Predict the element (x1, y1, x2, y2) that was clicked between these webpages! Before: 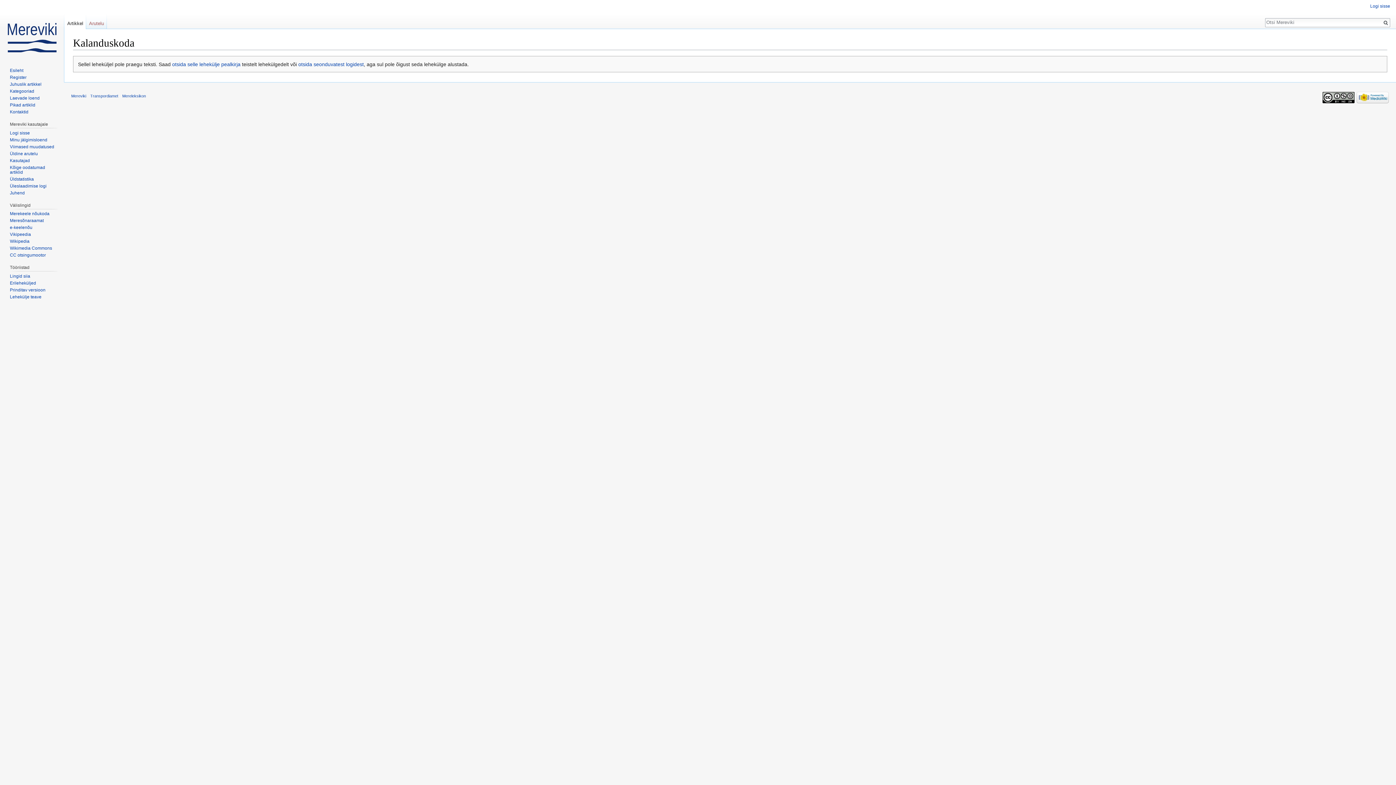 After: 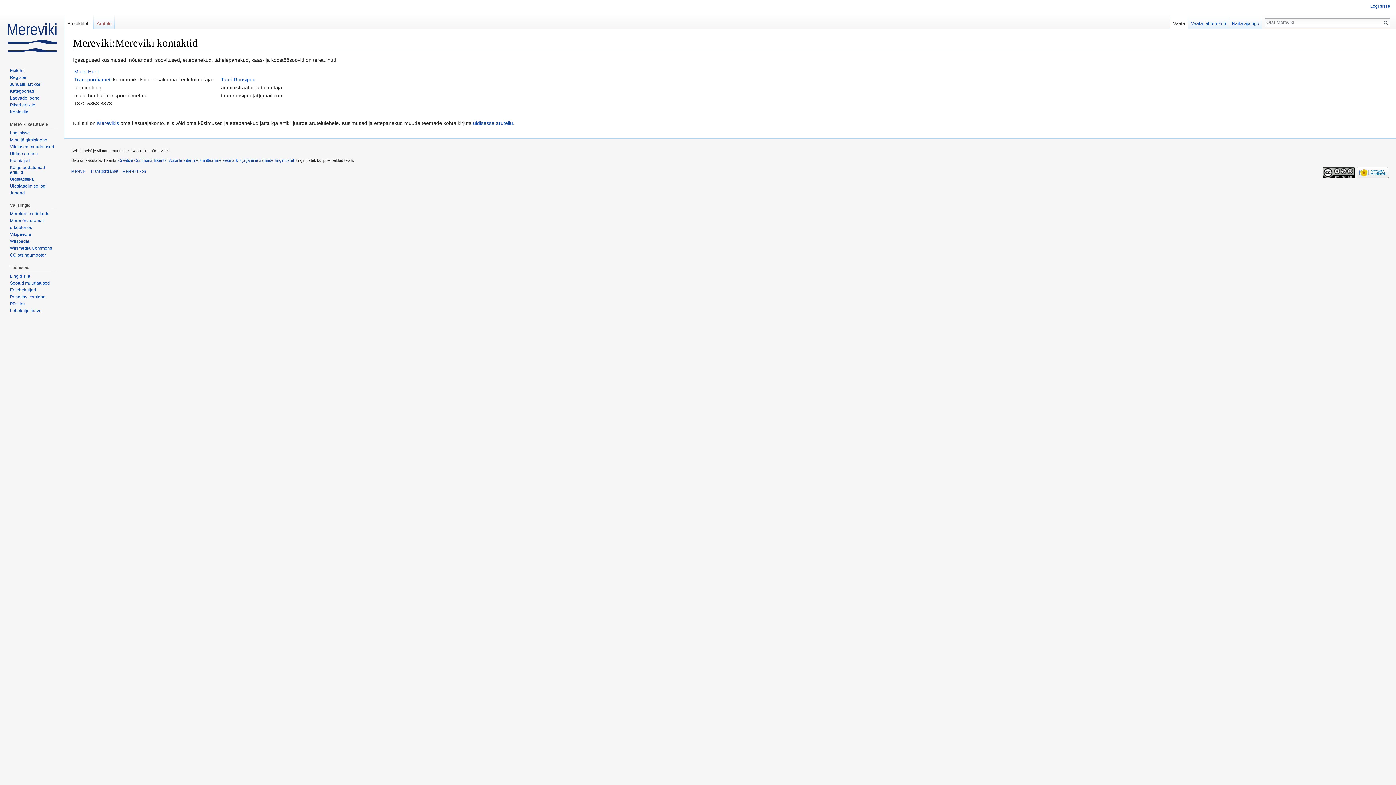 Action: label: Kontaktid bbox: (9, 109, 28, 114)